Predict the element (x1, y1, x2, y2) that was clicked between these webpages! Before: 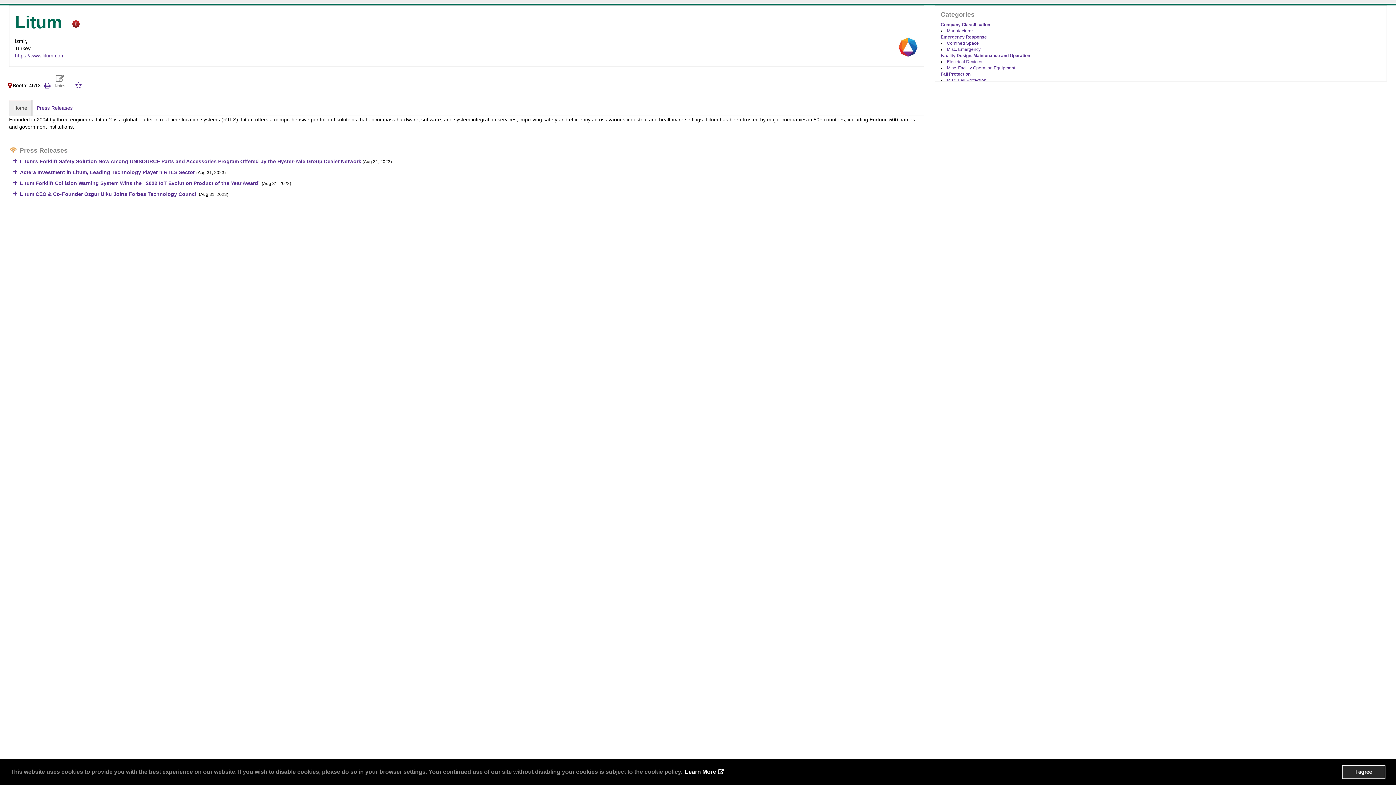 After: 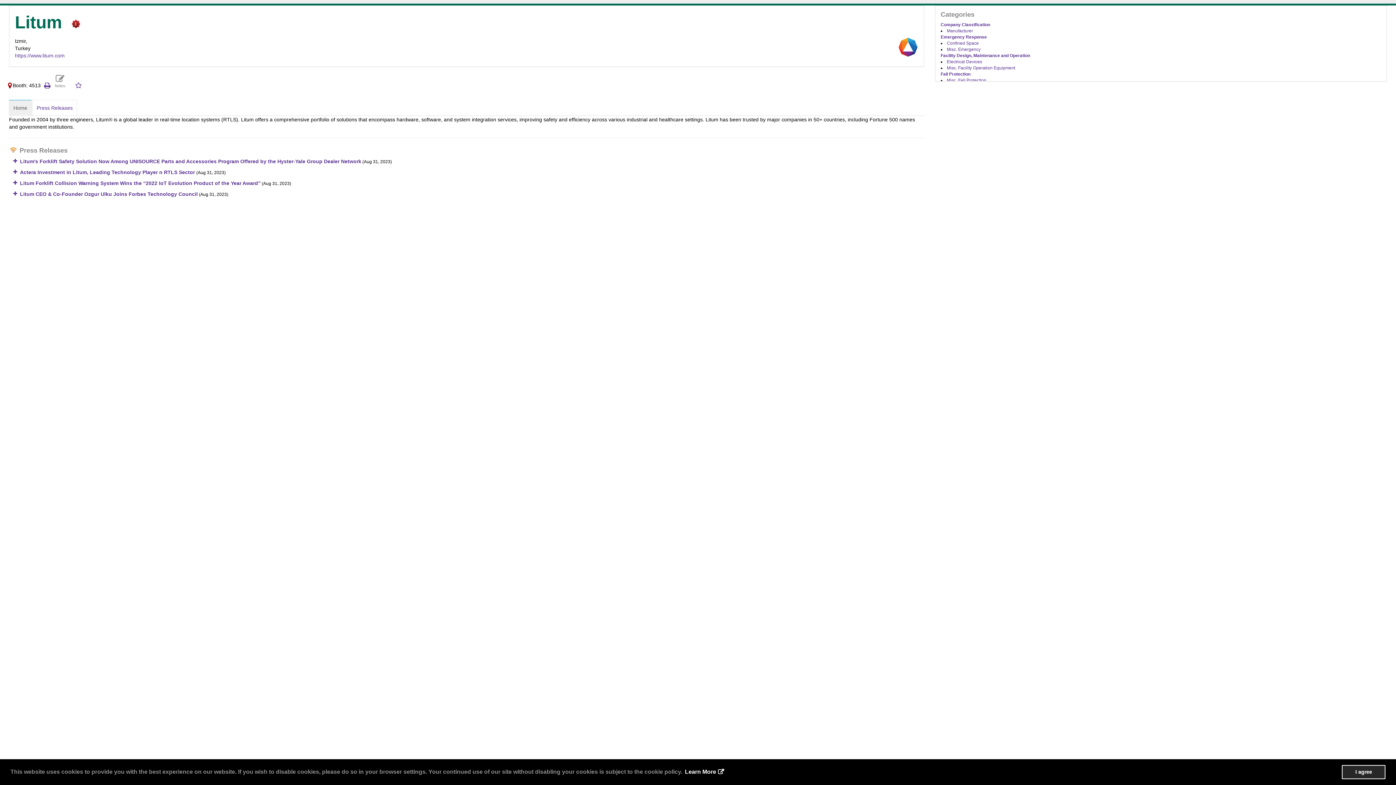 Action: bbox: (7, 82, 12, 88)